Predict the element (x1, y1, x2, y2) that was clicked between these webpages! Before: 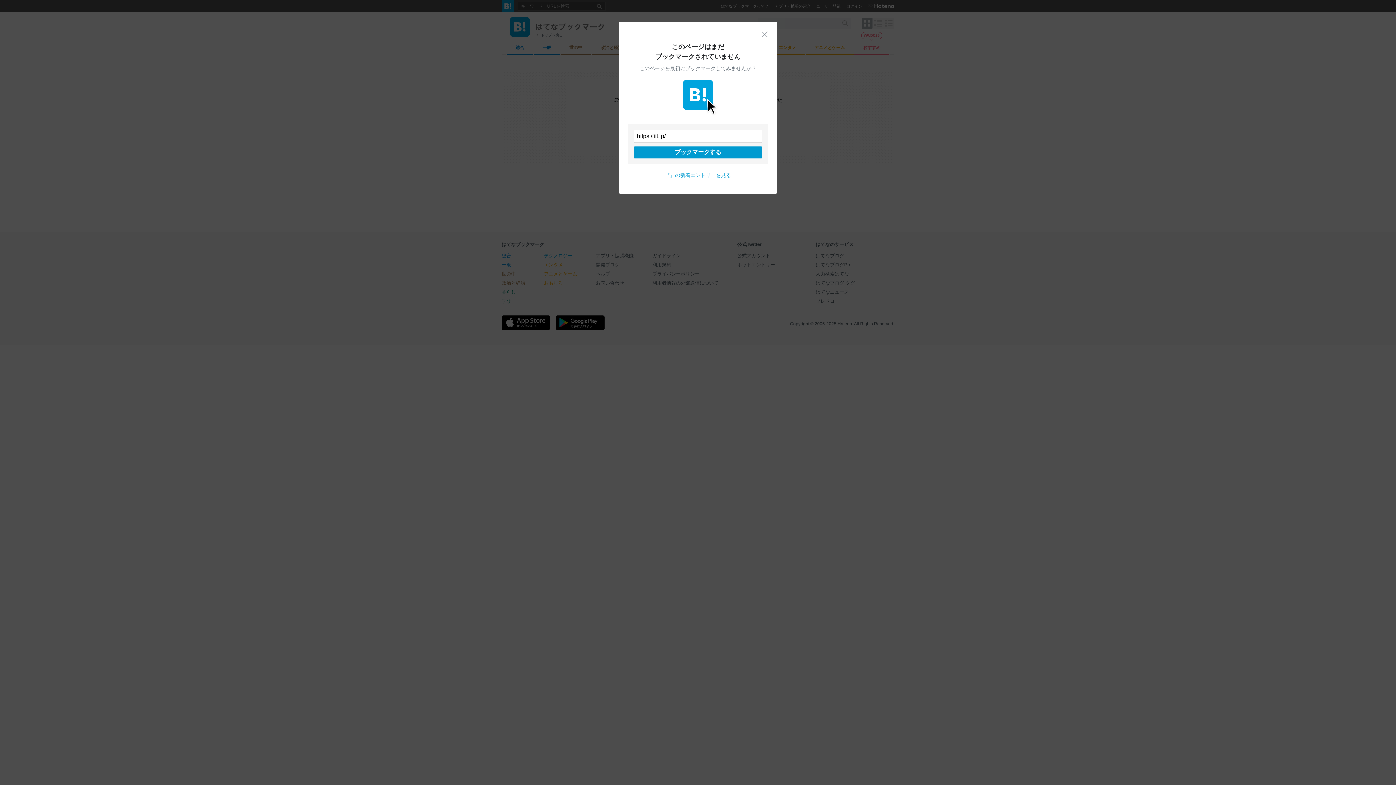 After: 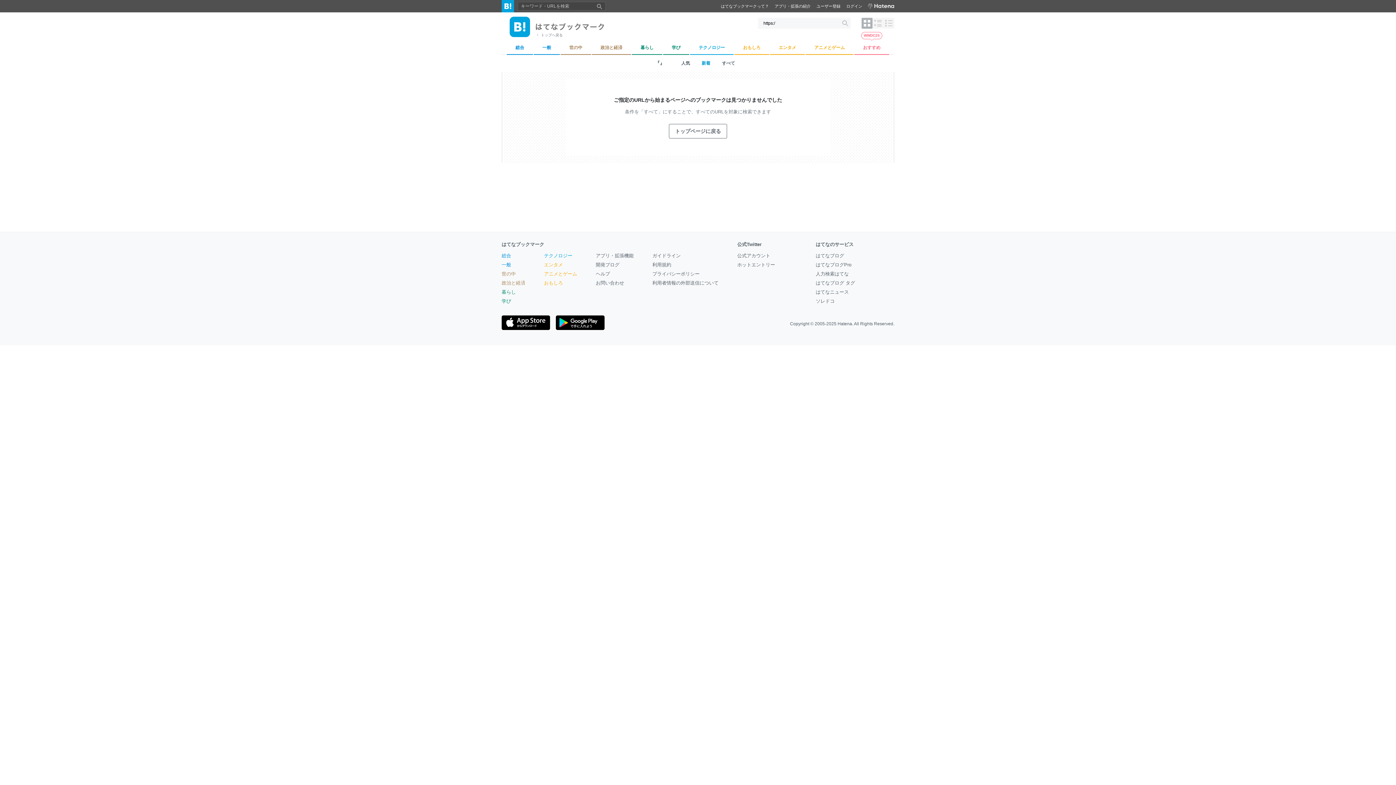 Action: label: 『』の新着エントリーを見る bbox: (665, 172, 731, 178)